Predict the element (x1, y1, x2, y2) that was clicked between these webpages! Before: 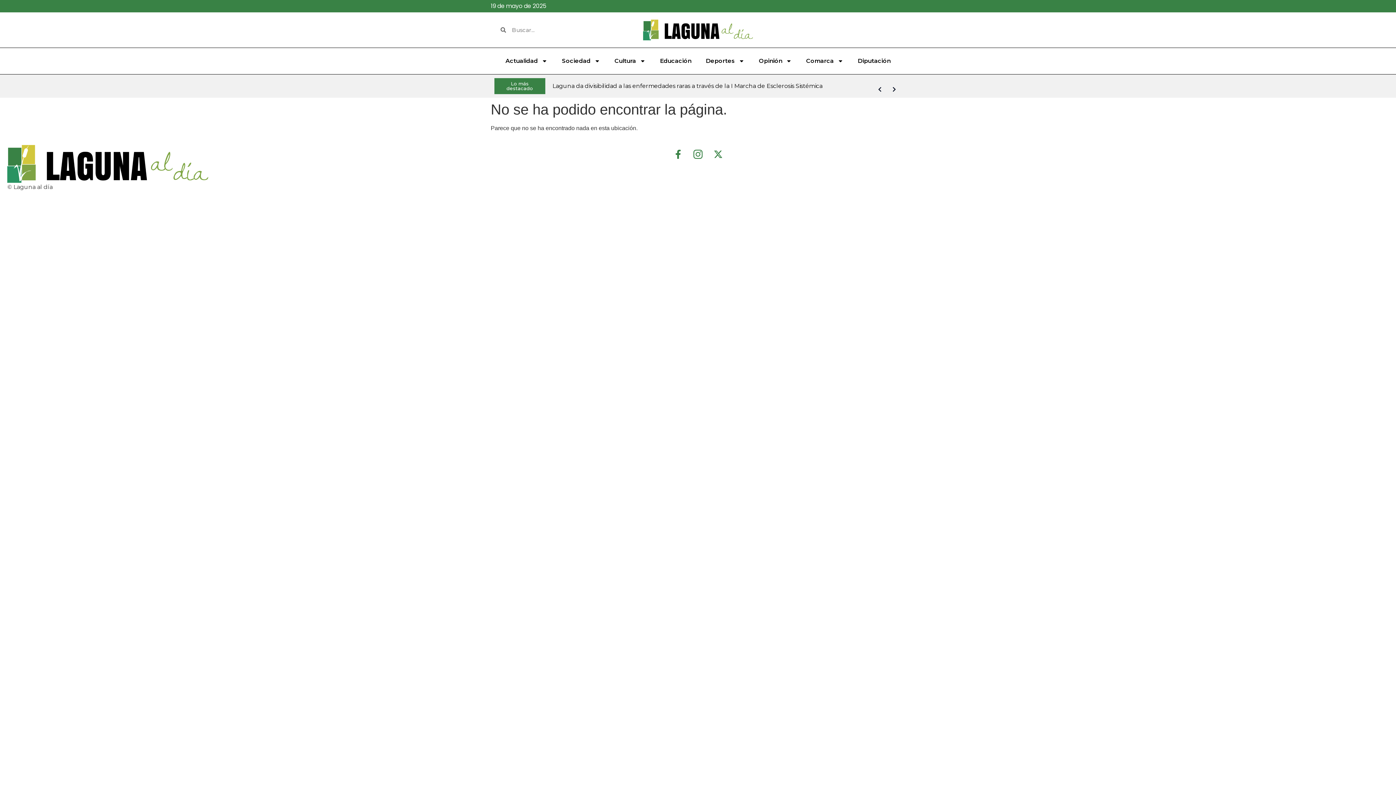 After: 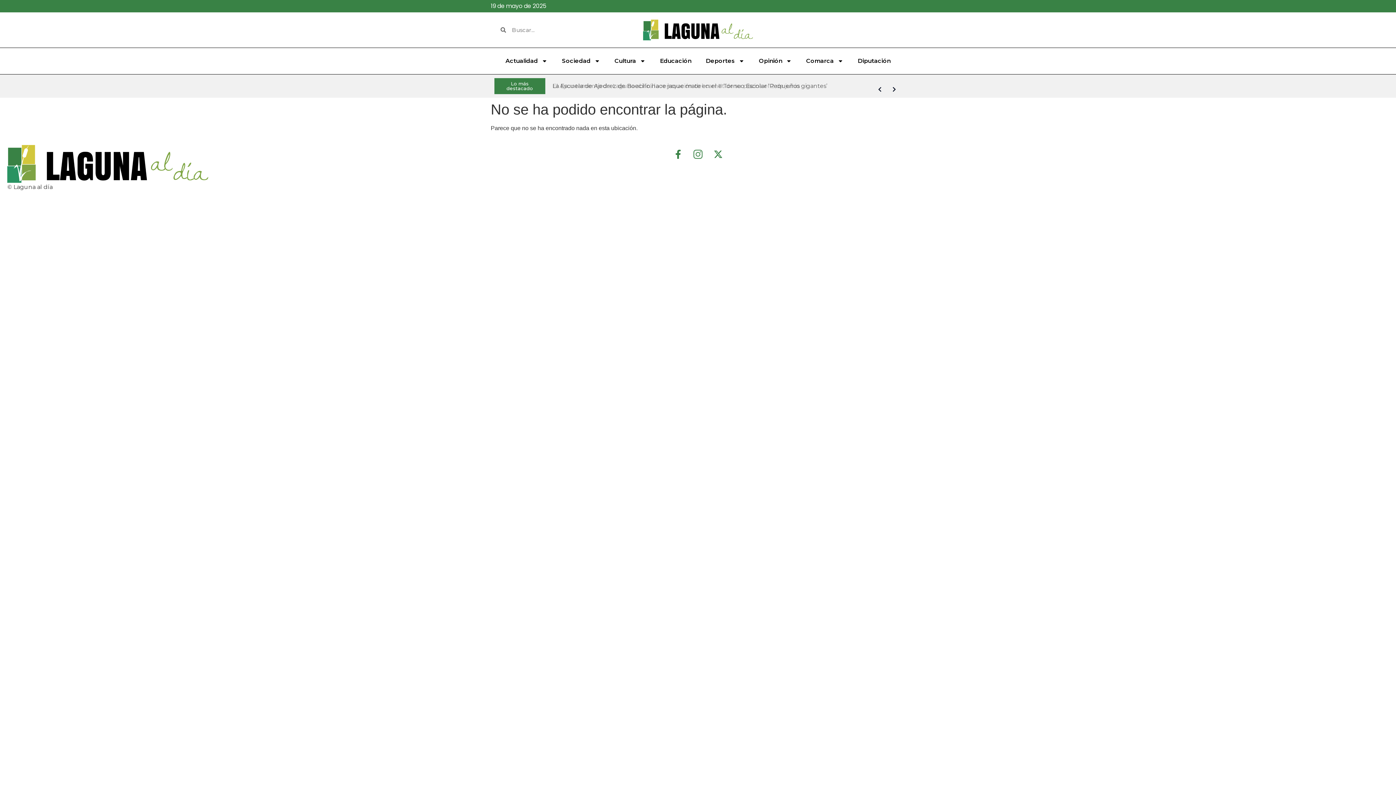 Action: bbox: (689, 145, 707, 163) label: Fi-instagram